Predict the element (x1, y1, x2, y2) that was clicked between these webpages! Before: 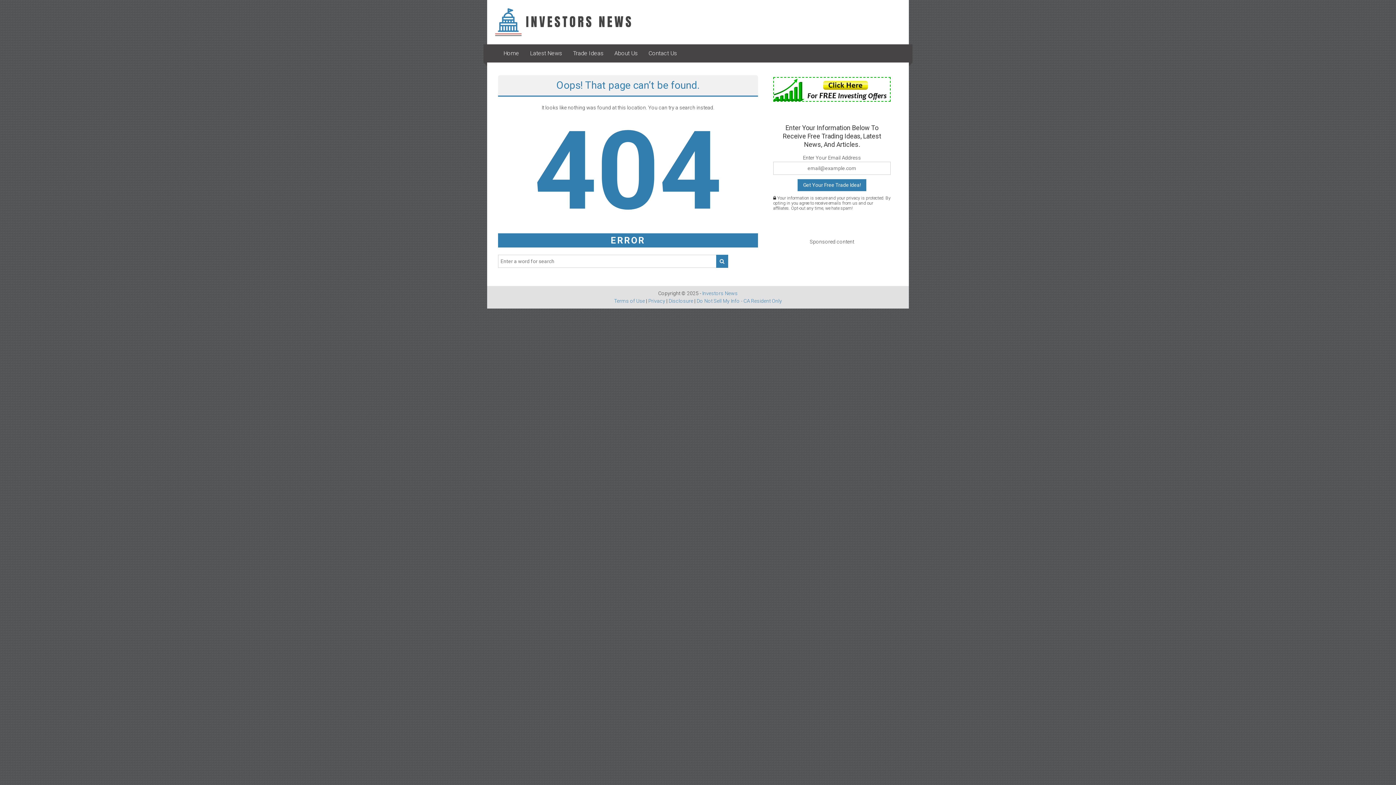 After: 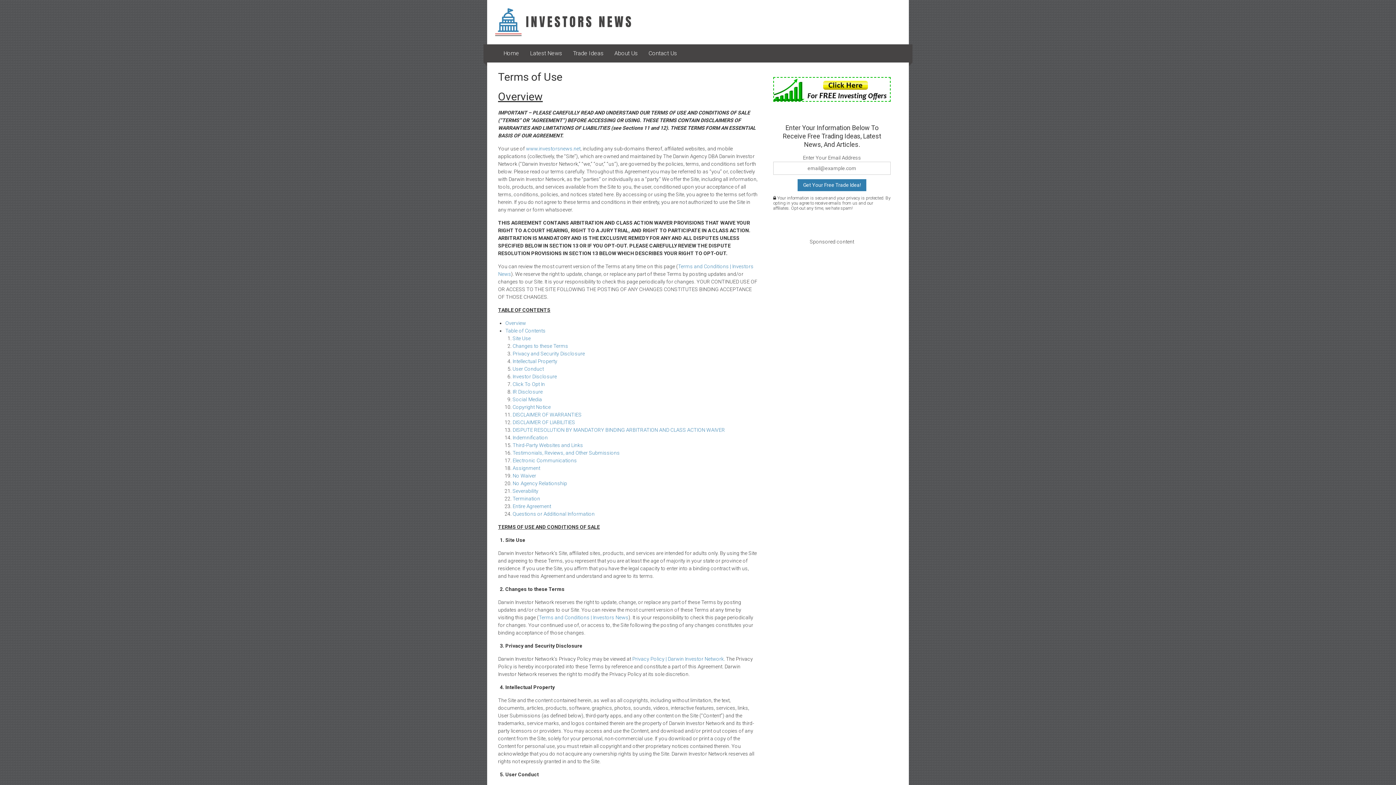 Action: label: Terms of Use bbox: (614, 298, 645, 304)